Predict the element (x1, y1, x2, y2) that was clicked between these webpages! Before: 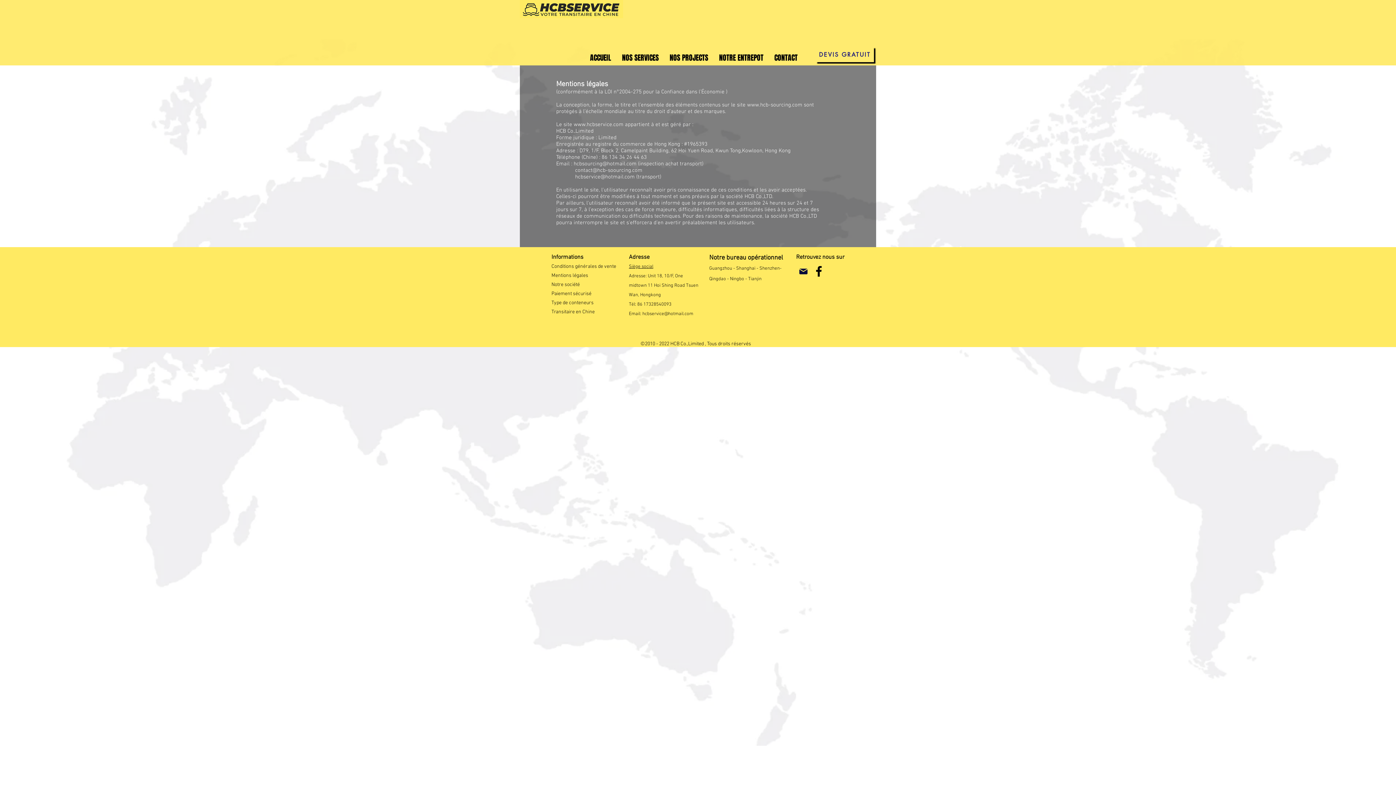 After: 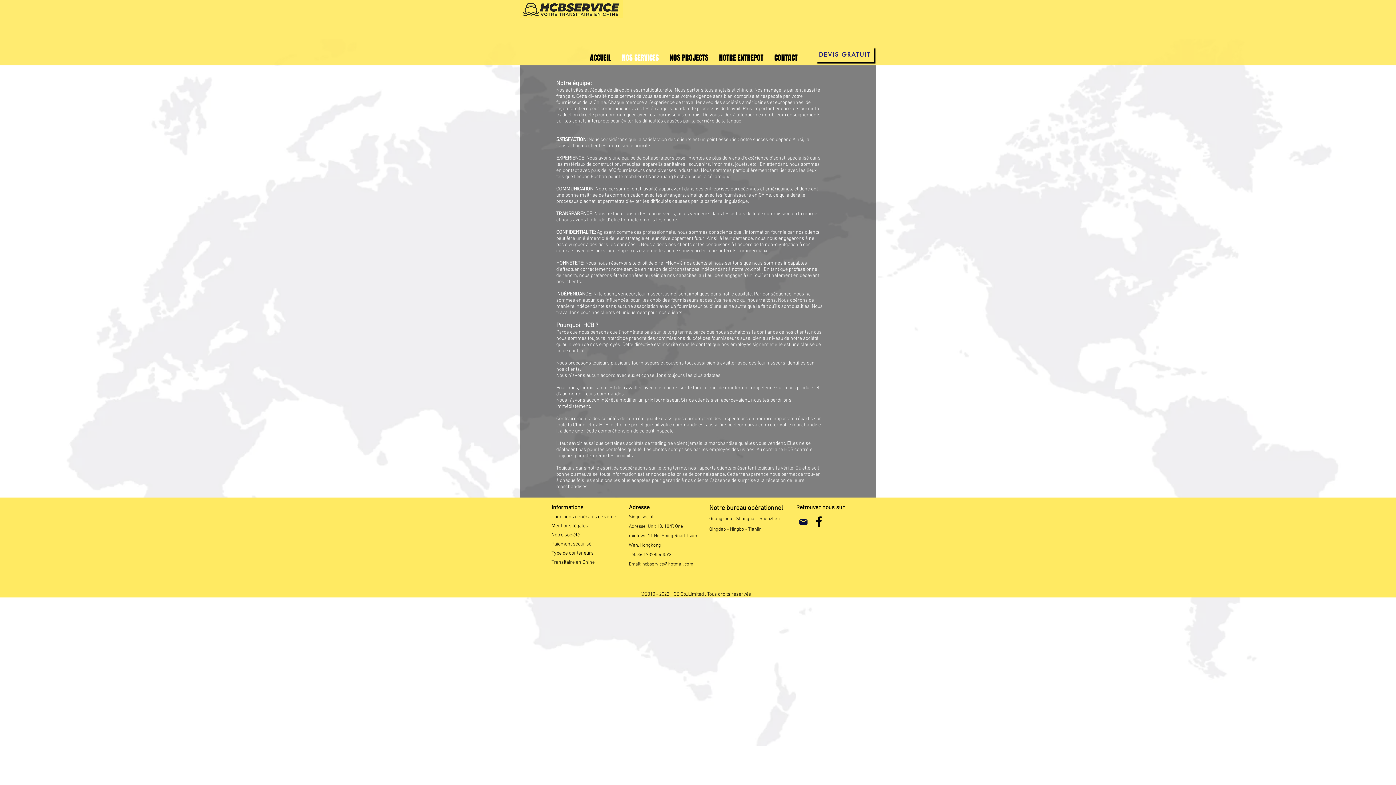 Action: bbox: (616, 50, 664, 65) label: NOS SERVICES